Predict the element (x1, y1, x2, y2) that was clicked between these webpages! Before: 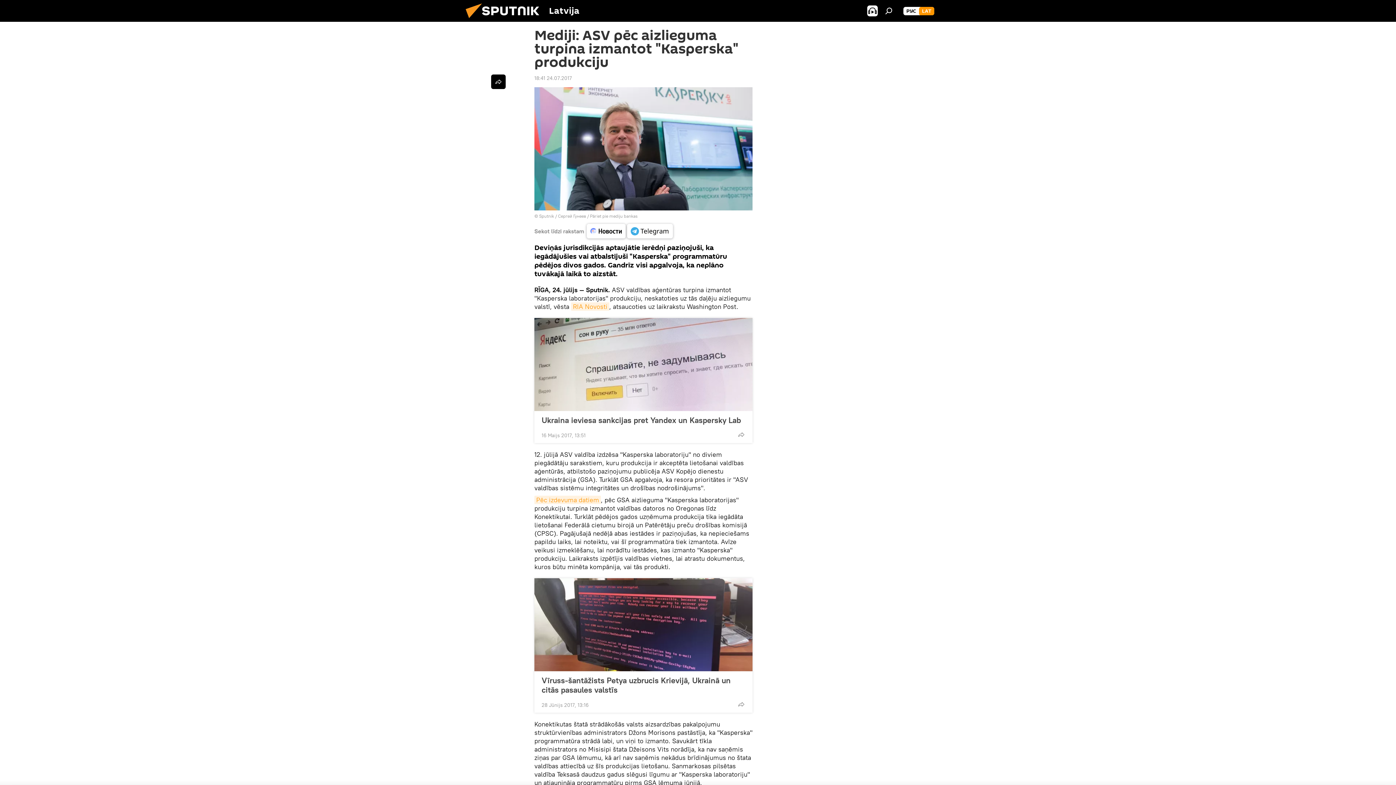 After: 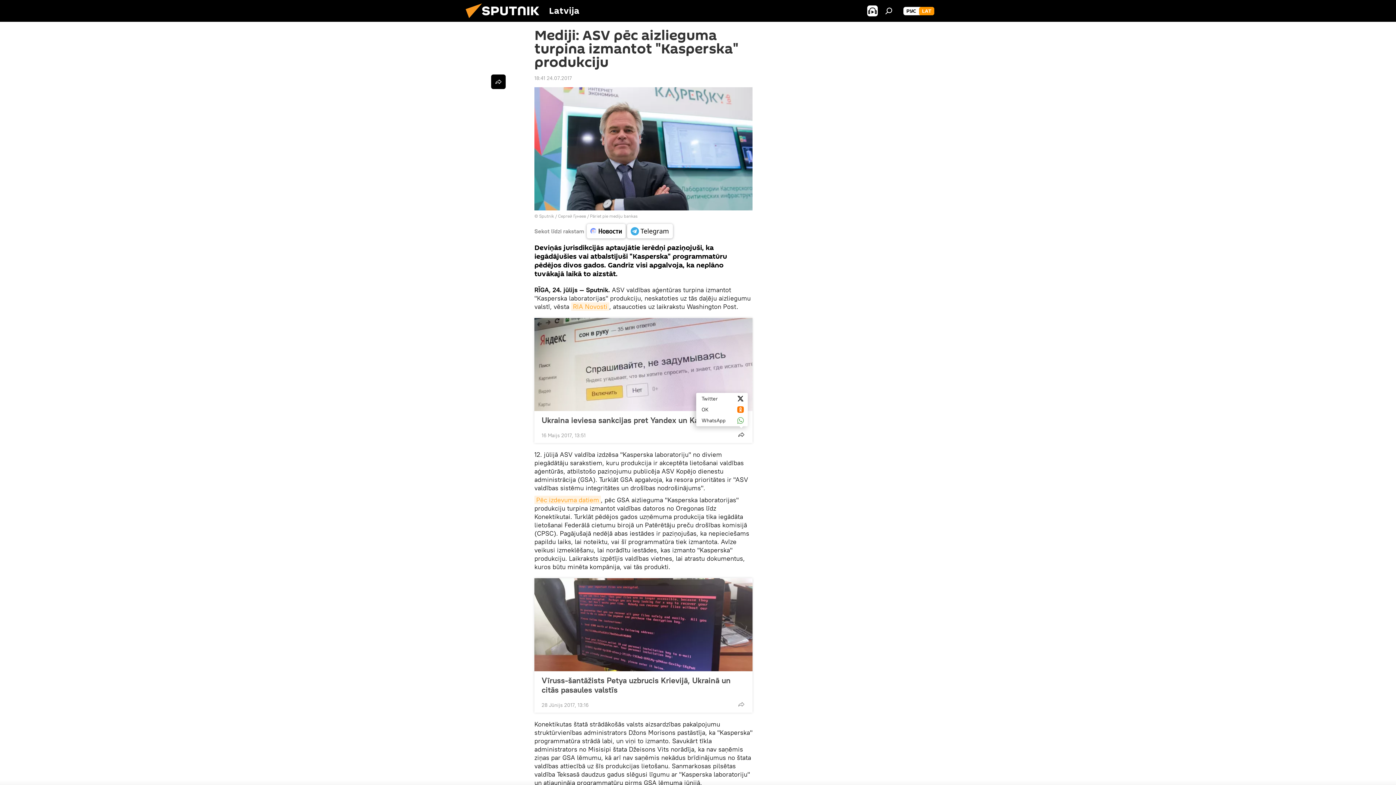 Action: bbox: (734, 427, 748, 442)